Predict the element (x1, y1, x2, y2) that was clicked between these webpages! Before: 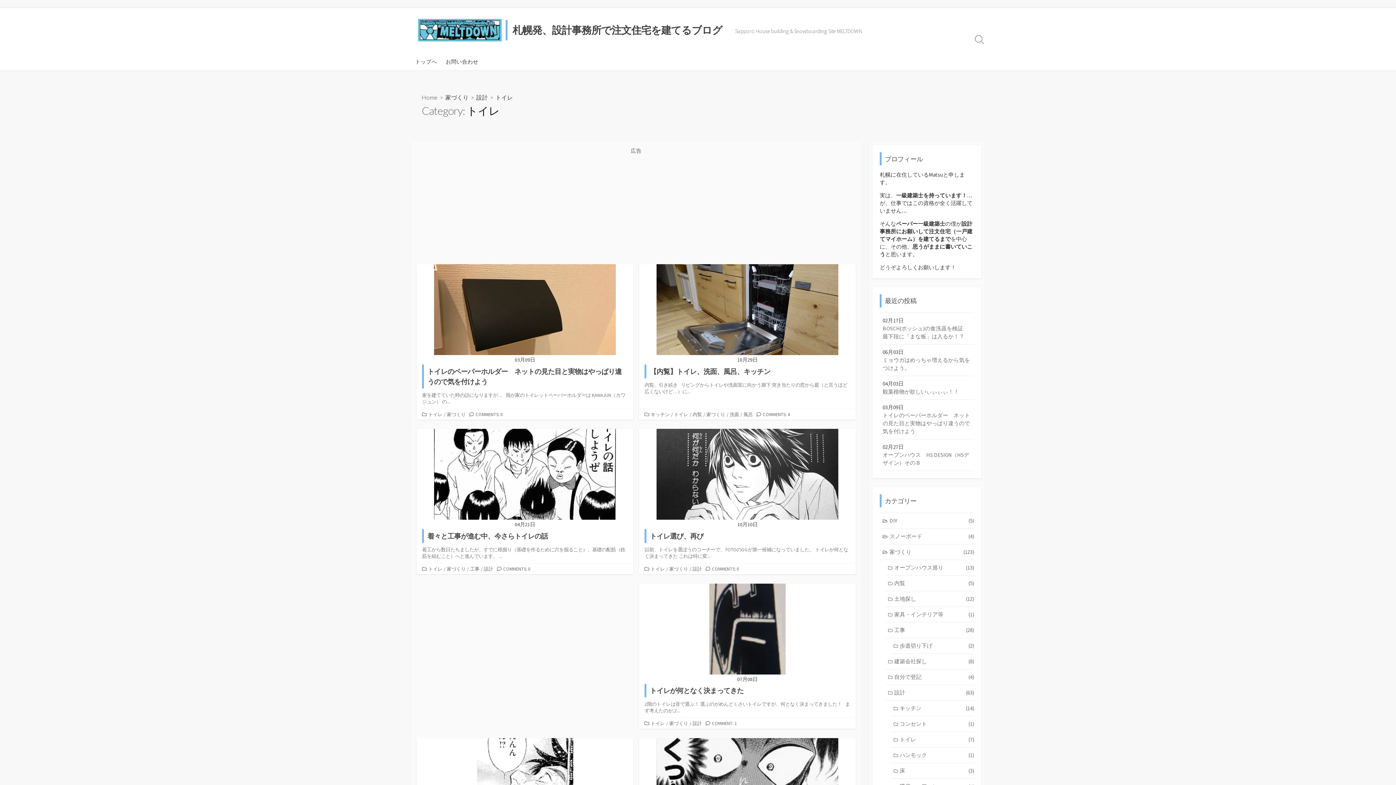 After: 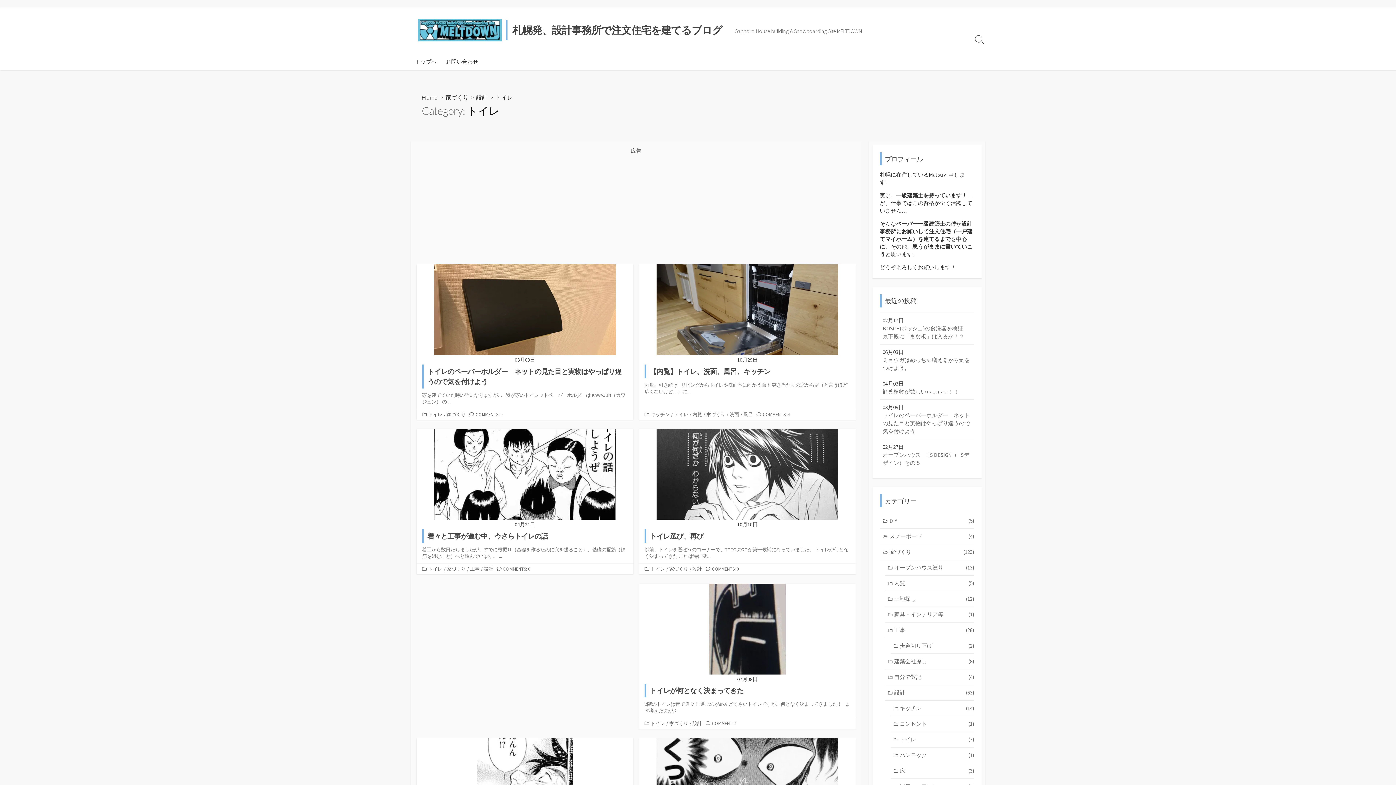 Action: label: トイレ bbox: (426, 410, 444, 418)